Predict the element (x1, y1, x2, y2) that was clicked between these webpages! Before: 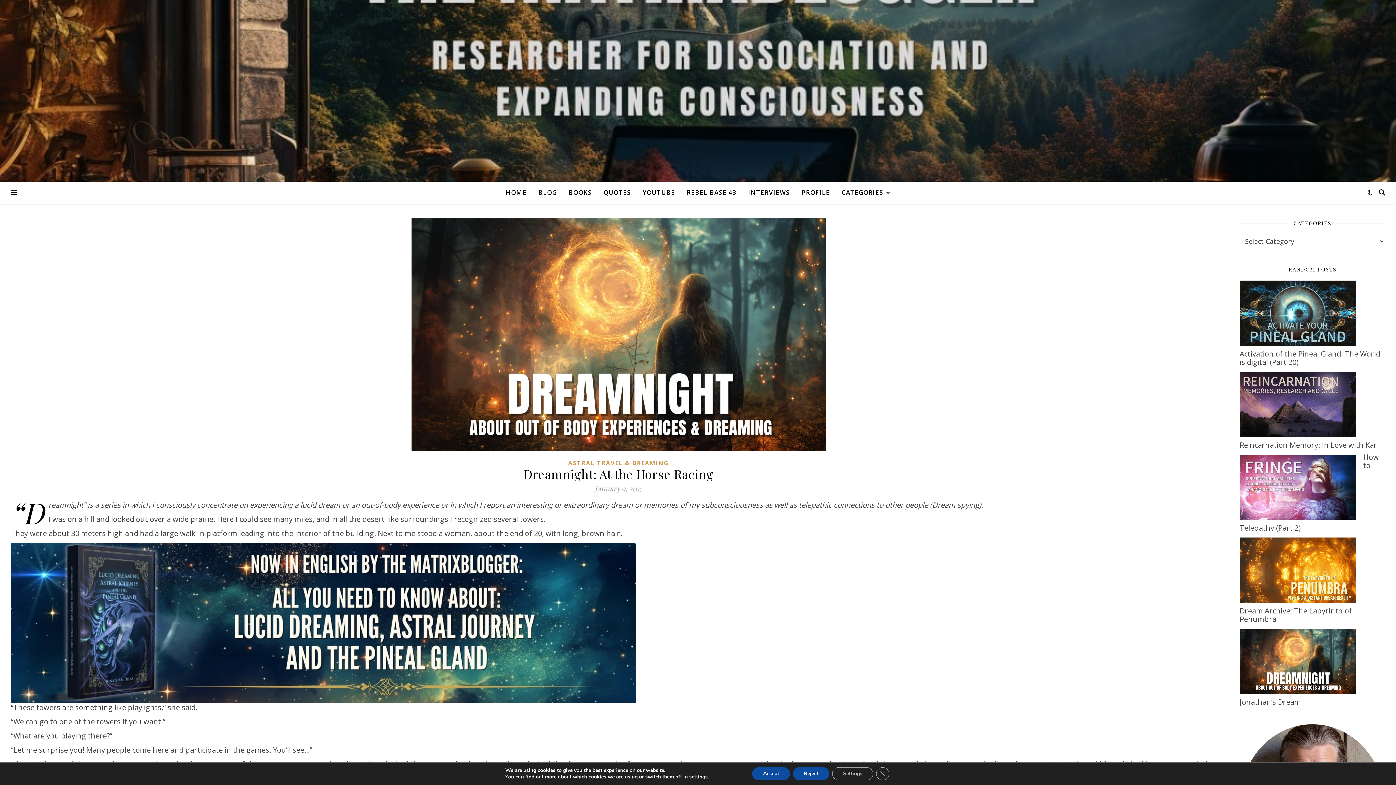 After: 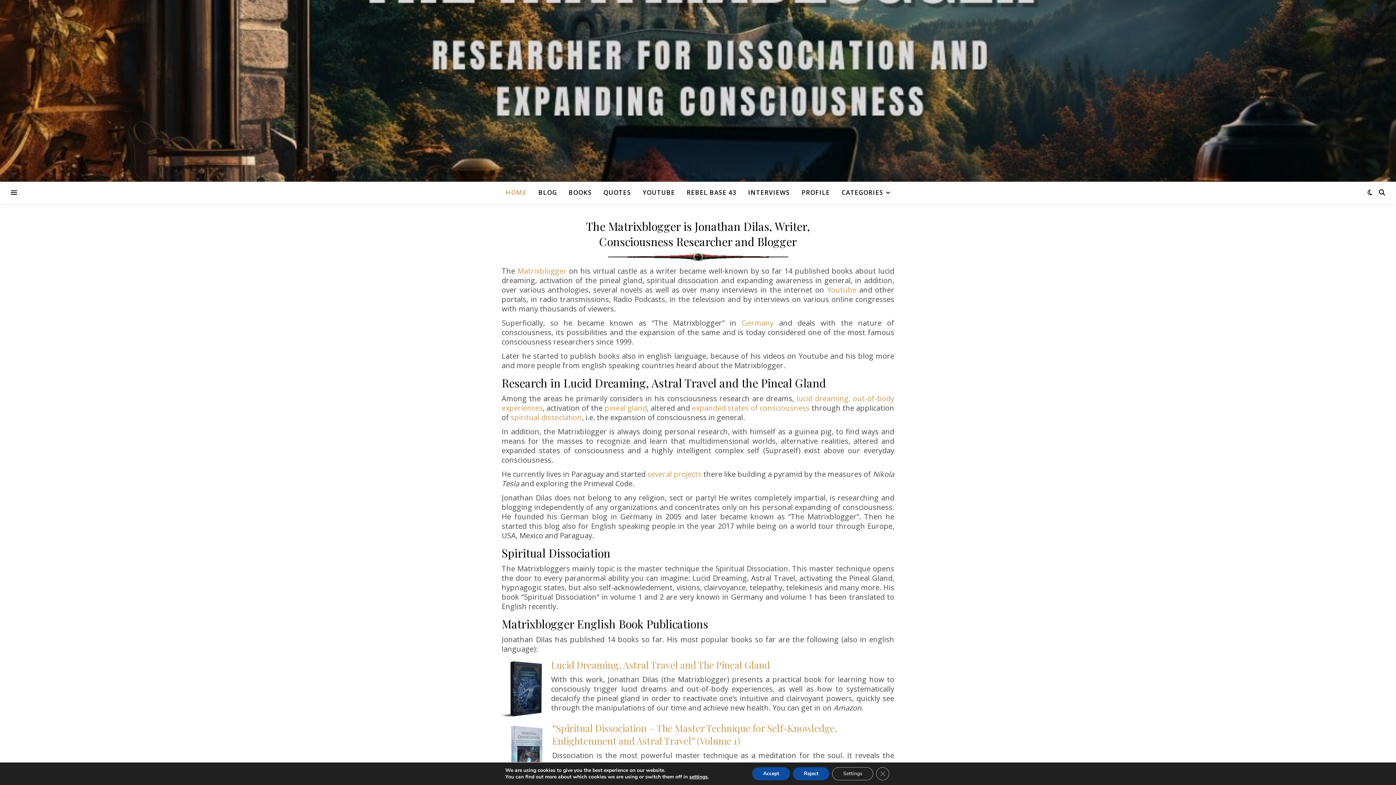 Action: bbox: (0, 0, 1396, 181)